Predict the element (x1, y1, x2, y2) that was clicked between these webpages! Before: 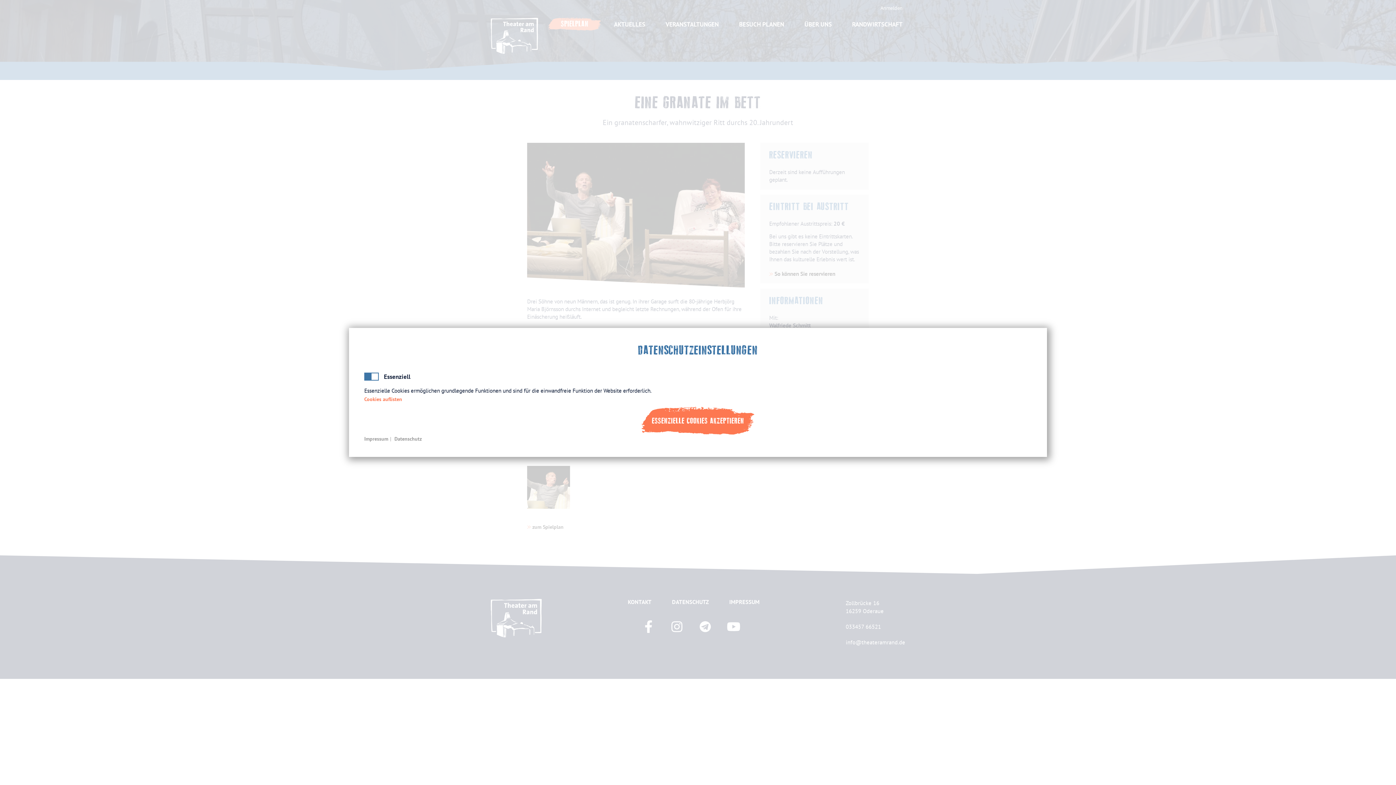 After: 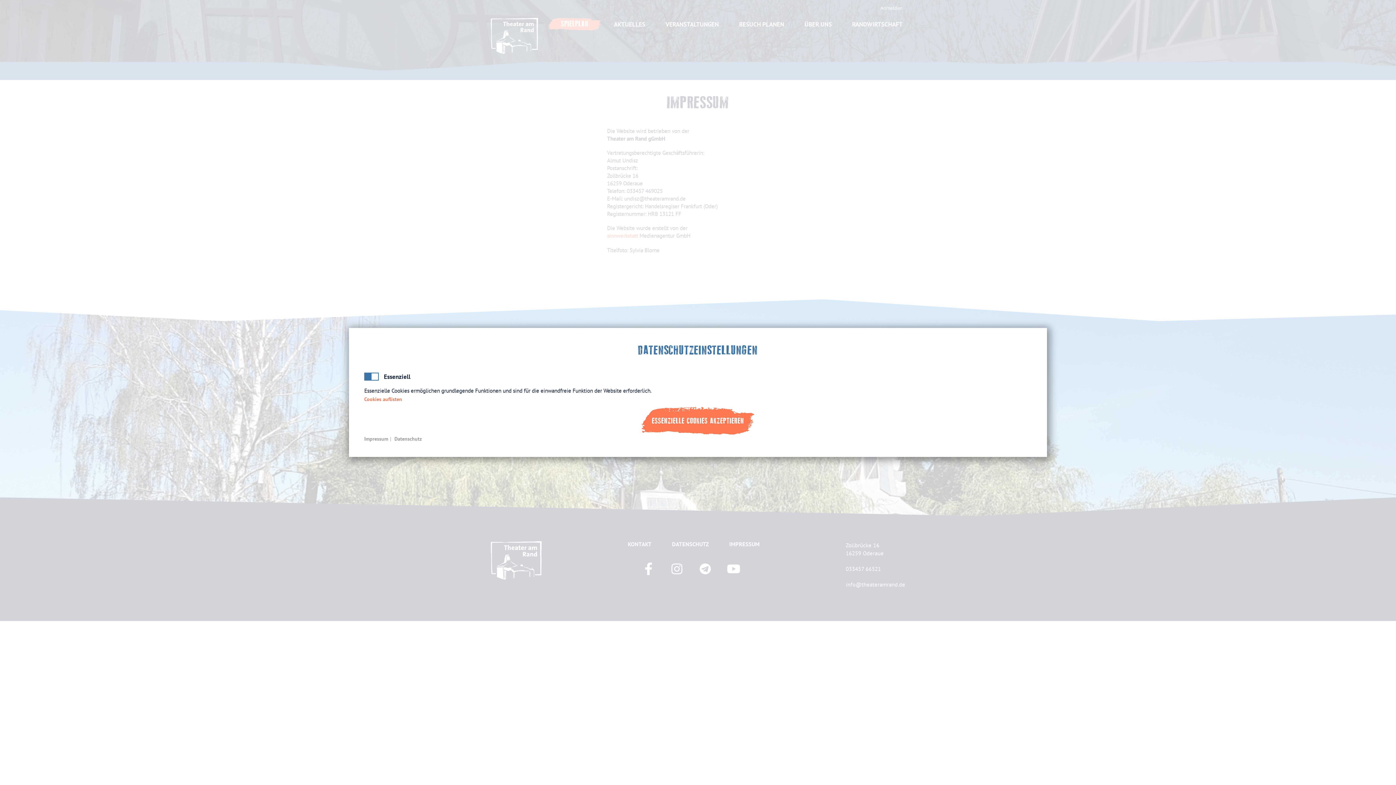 Action: bbox: (364, 435, 388, 442) label: Impressum